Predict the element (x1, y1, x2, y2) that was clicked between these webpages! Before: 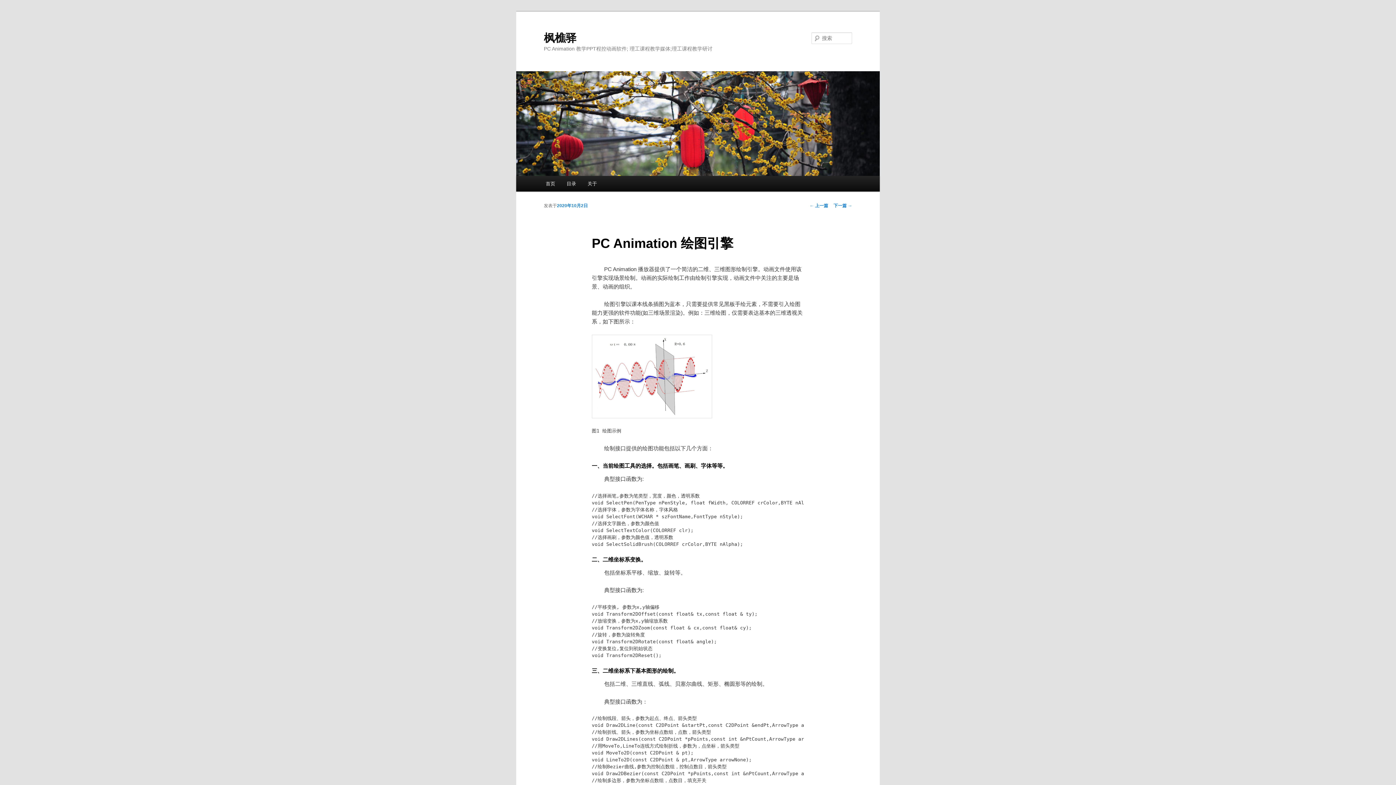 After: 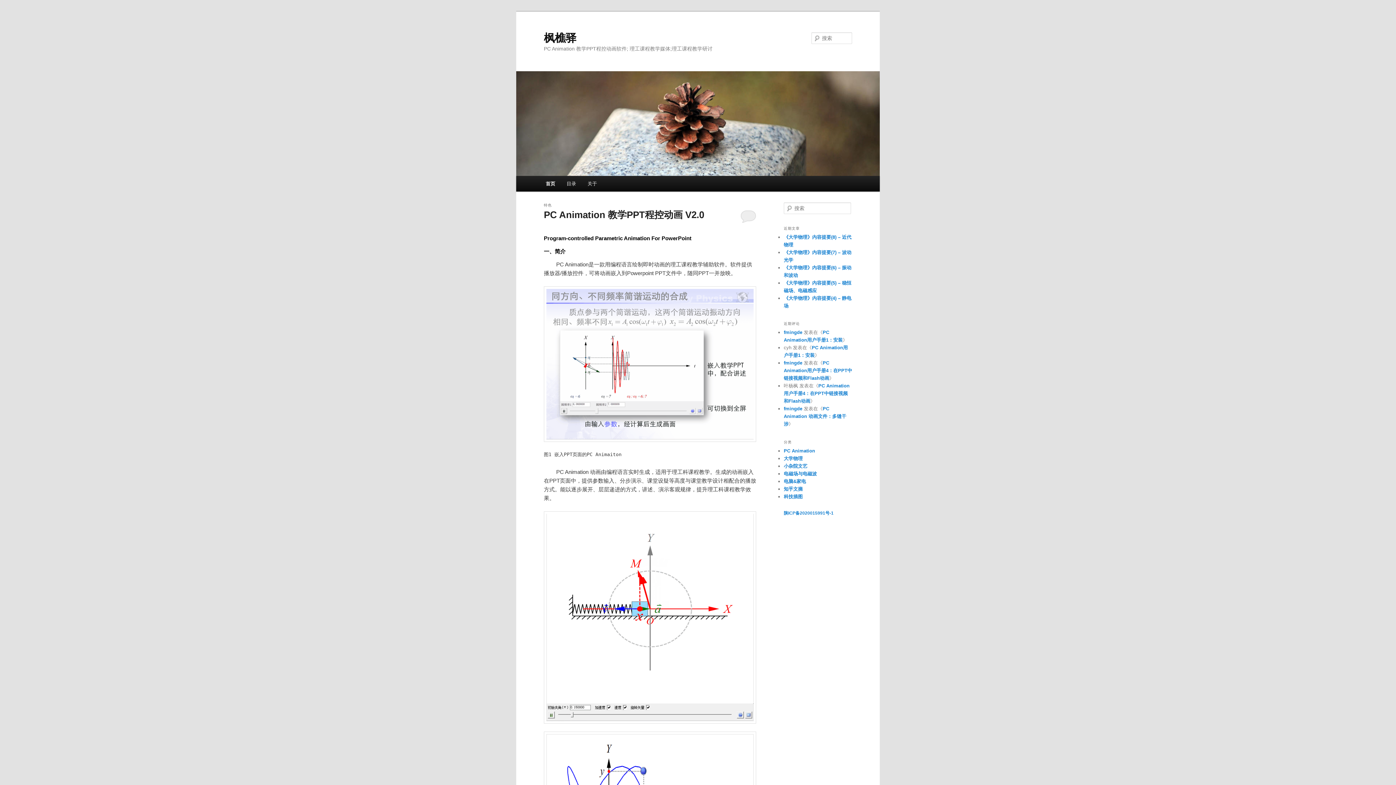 Action: bbox: (516, 71, 880, 176)